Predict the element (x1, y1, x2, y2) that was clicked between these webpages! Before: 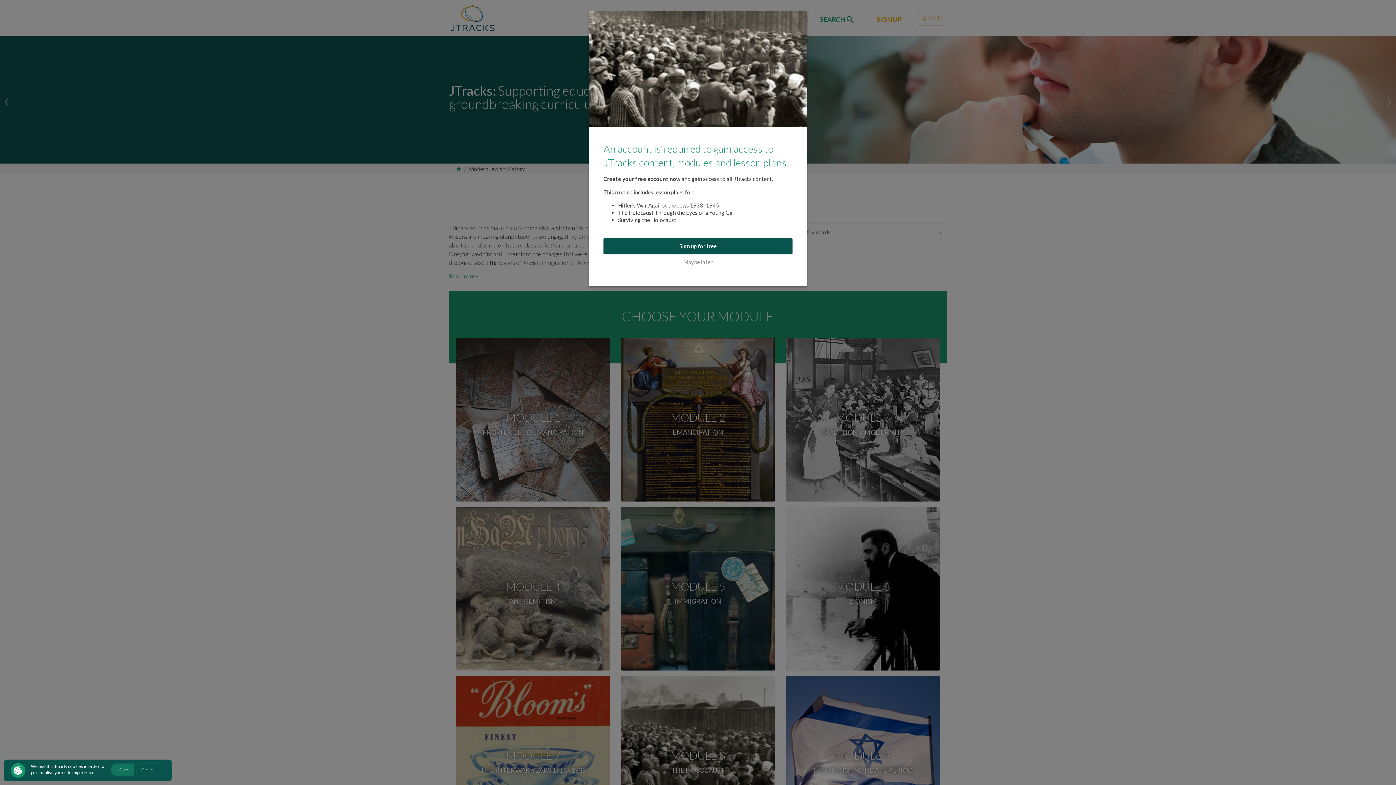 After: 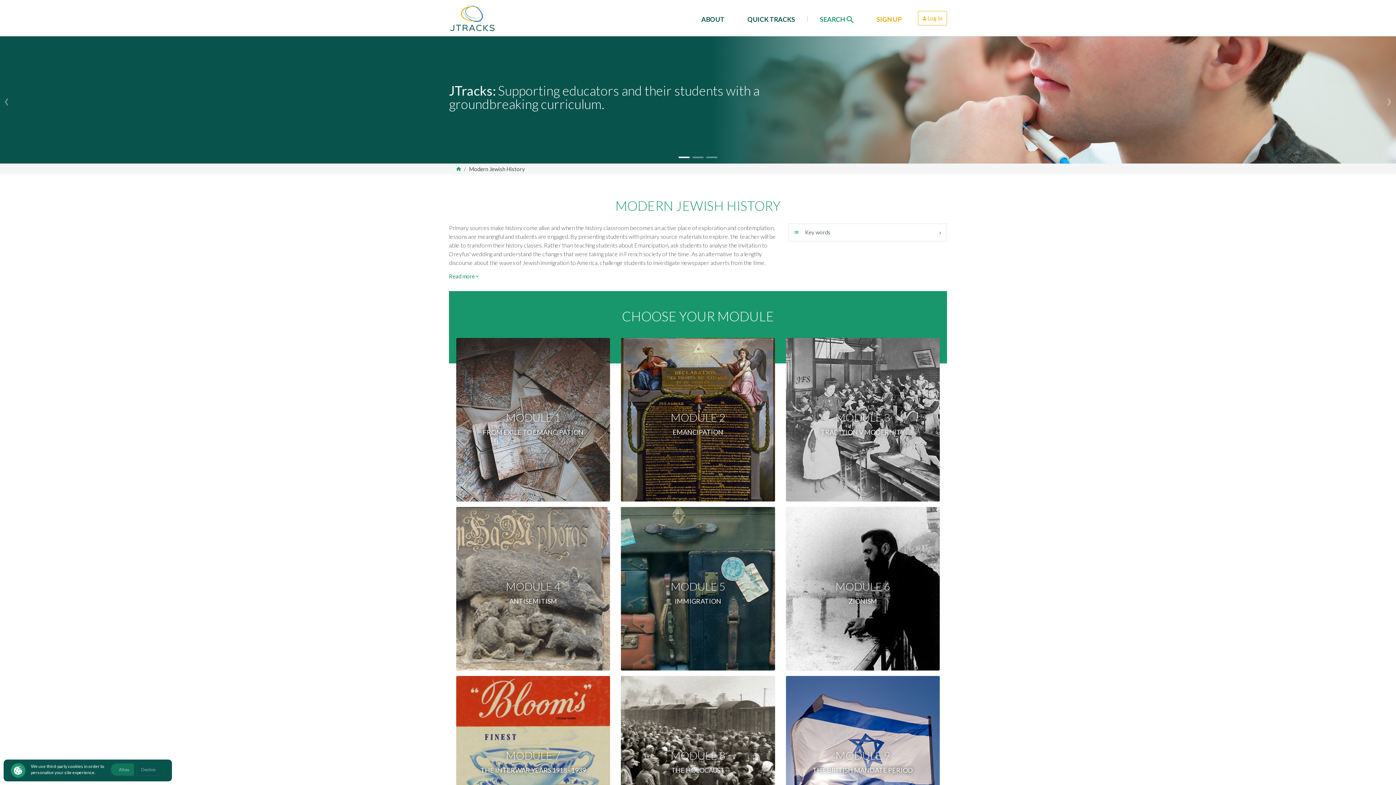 Action: bbox: (683, 258, 712, 266) label: Maybe later